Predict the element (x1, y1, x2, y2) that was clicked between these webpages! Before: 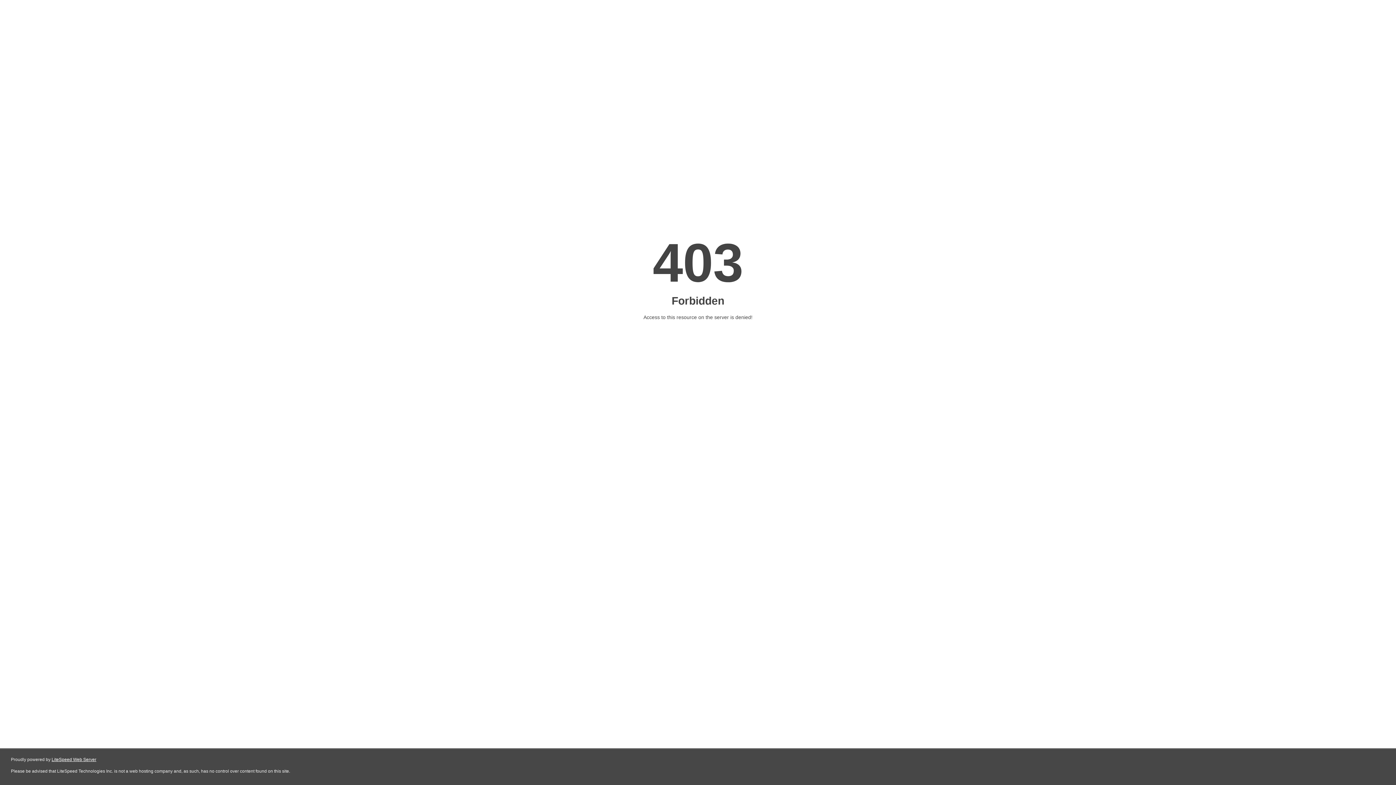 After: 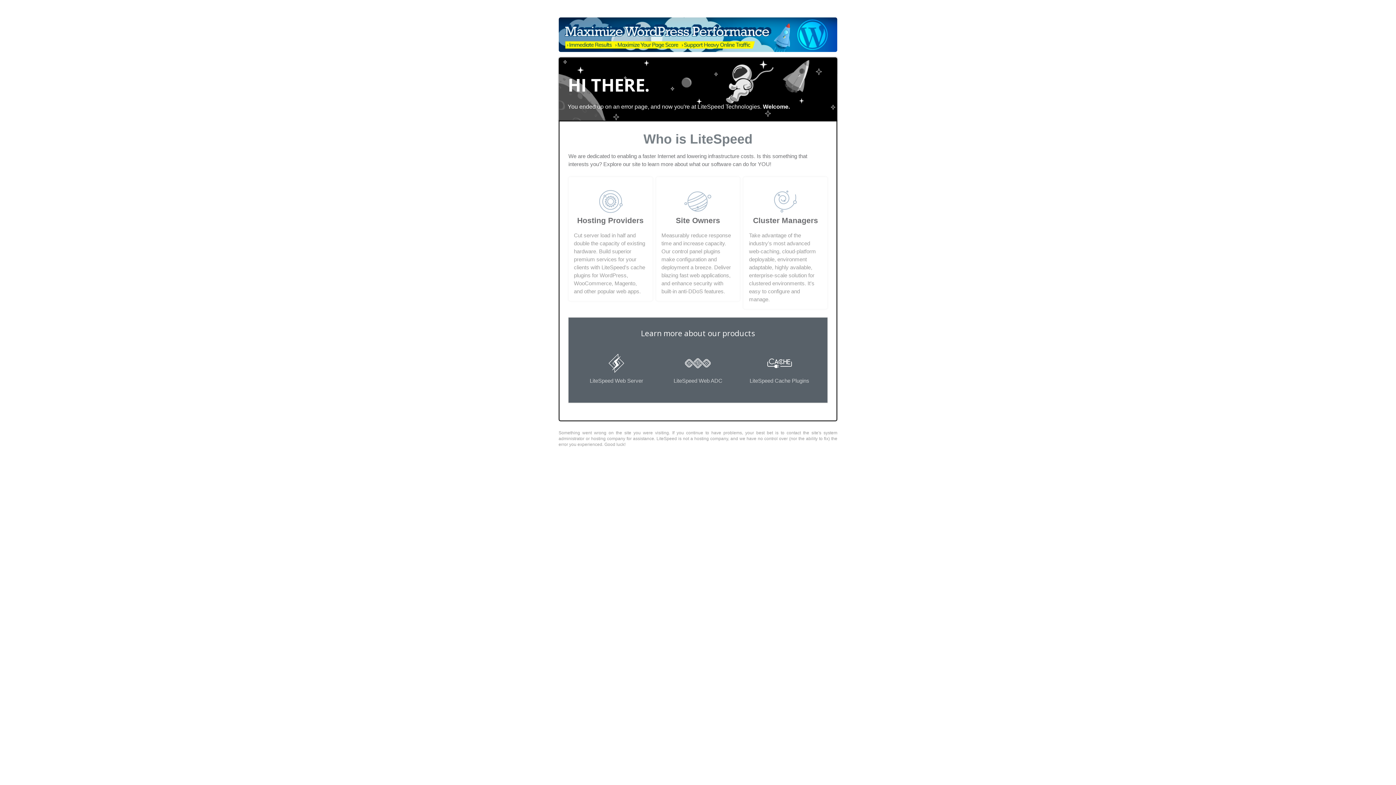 Action: label: LiteSpeed Web Server bbox: (51, 757, 96, 762)